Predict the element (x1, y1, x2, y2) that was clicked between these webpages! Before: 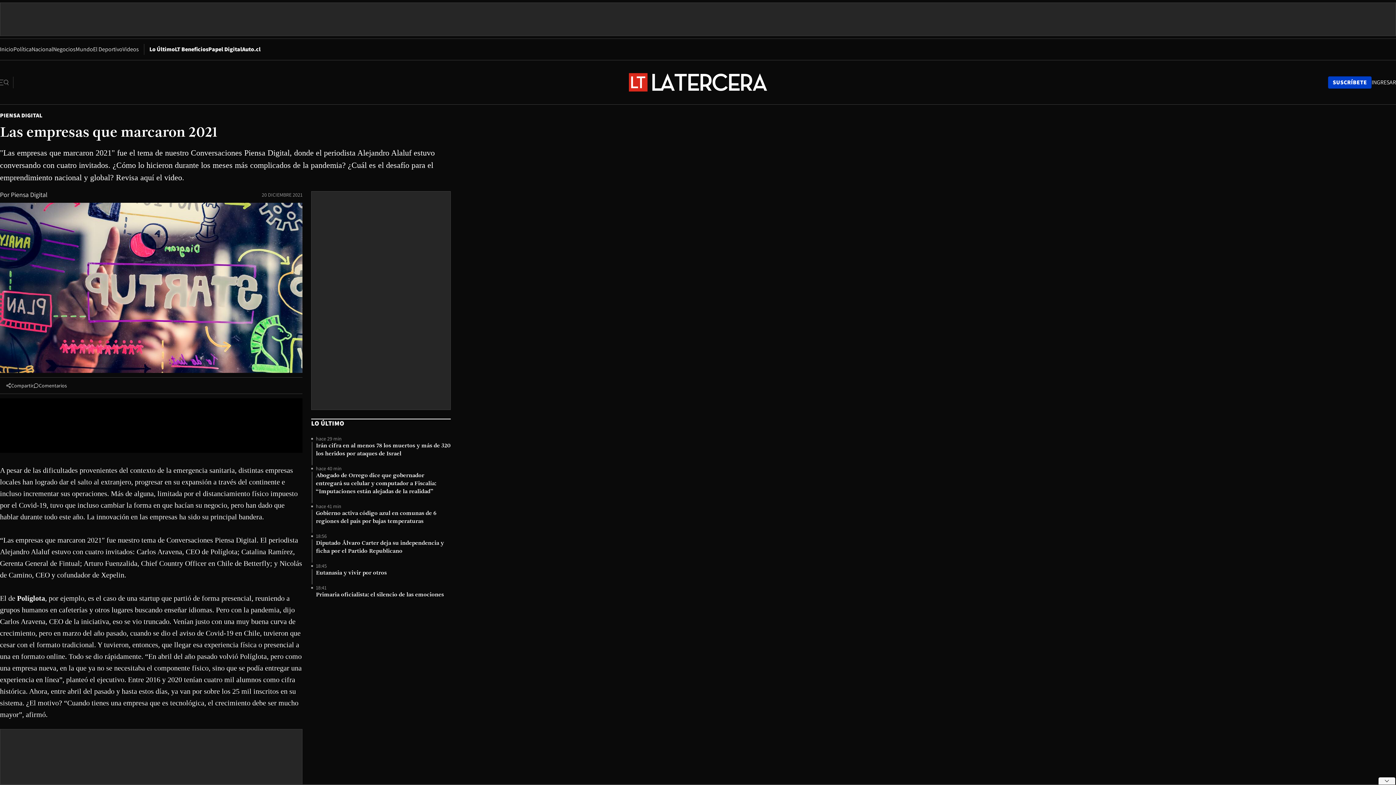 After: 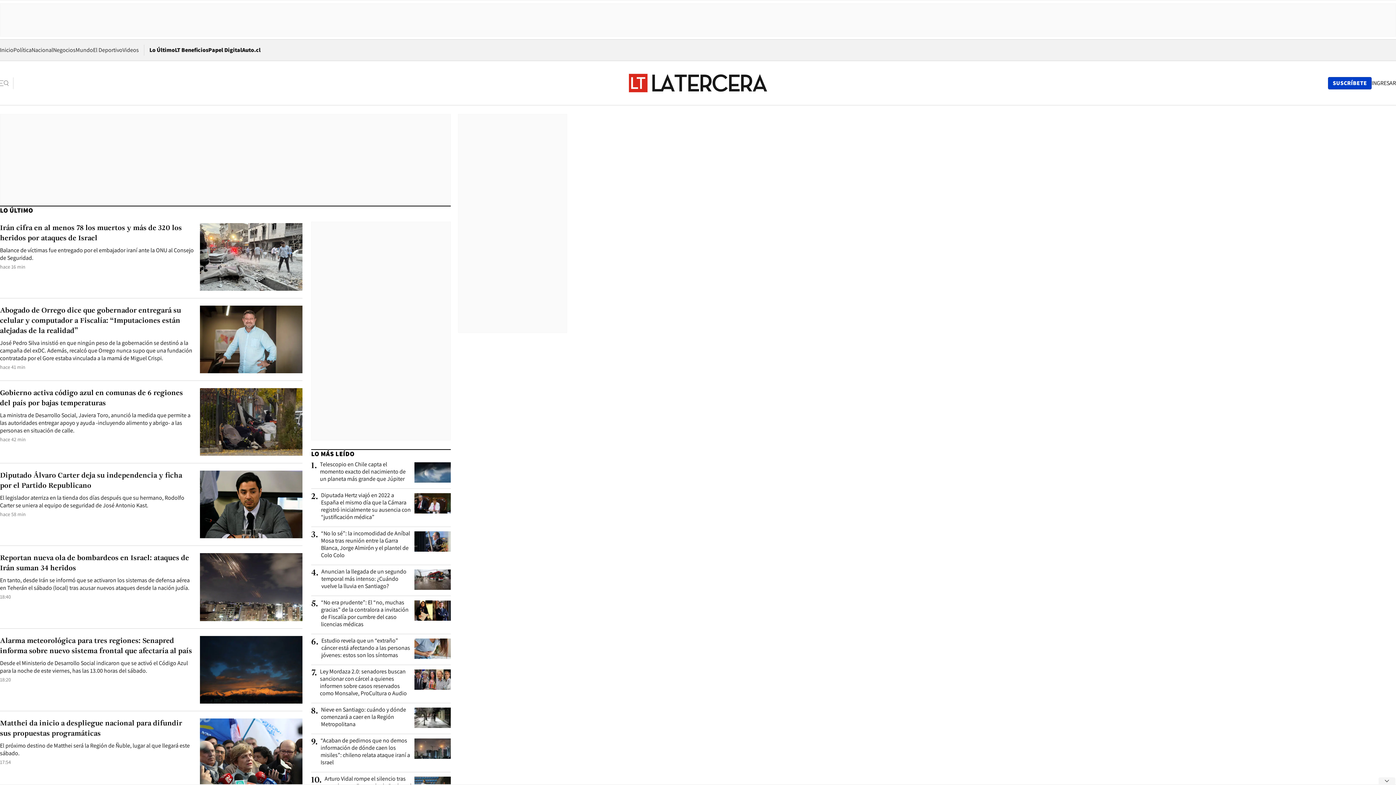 Action: label: Lo Último bbox: (149, 45, 174, 53)